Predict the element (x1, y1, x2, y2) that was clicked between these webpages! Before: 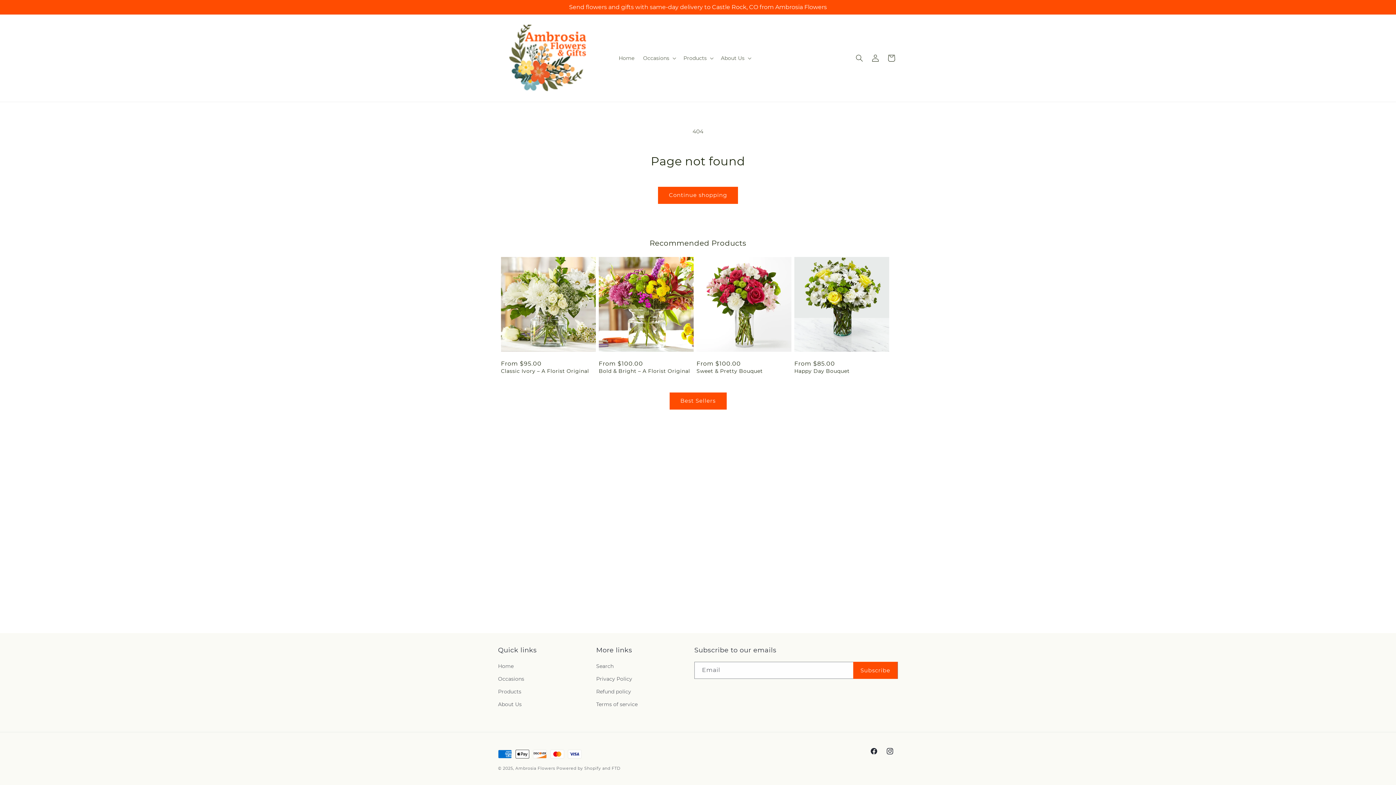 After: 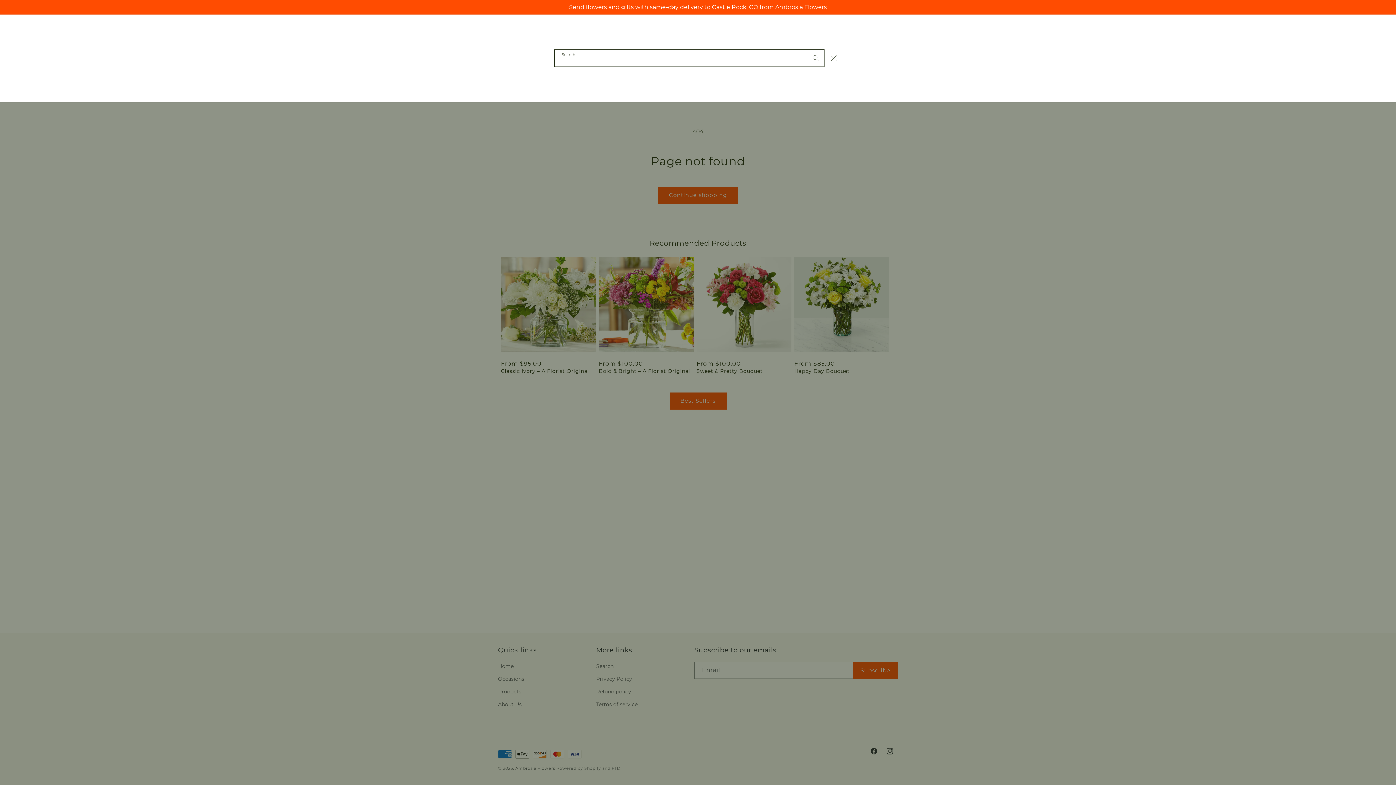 Action: bbox: (851, 50, 867, 66) label: Search